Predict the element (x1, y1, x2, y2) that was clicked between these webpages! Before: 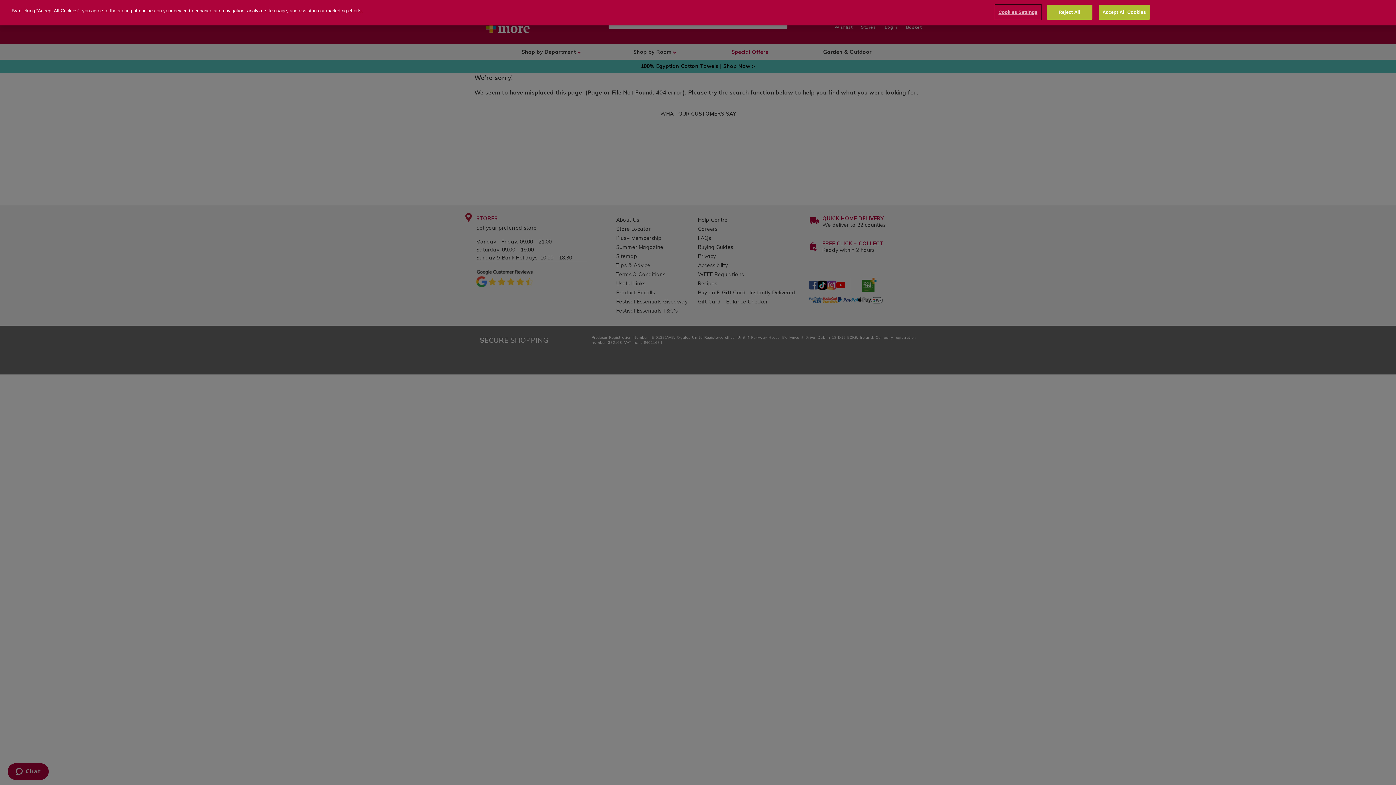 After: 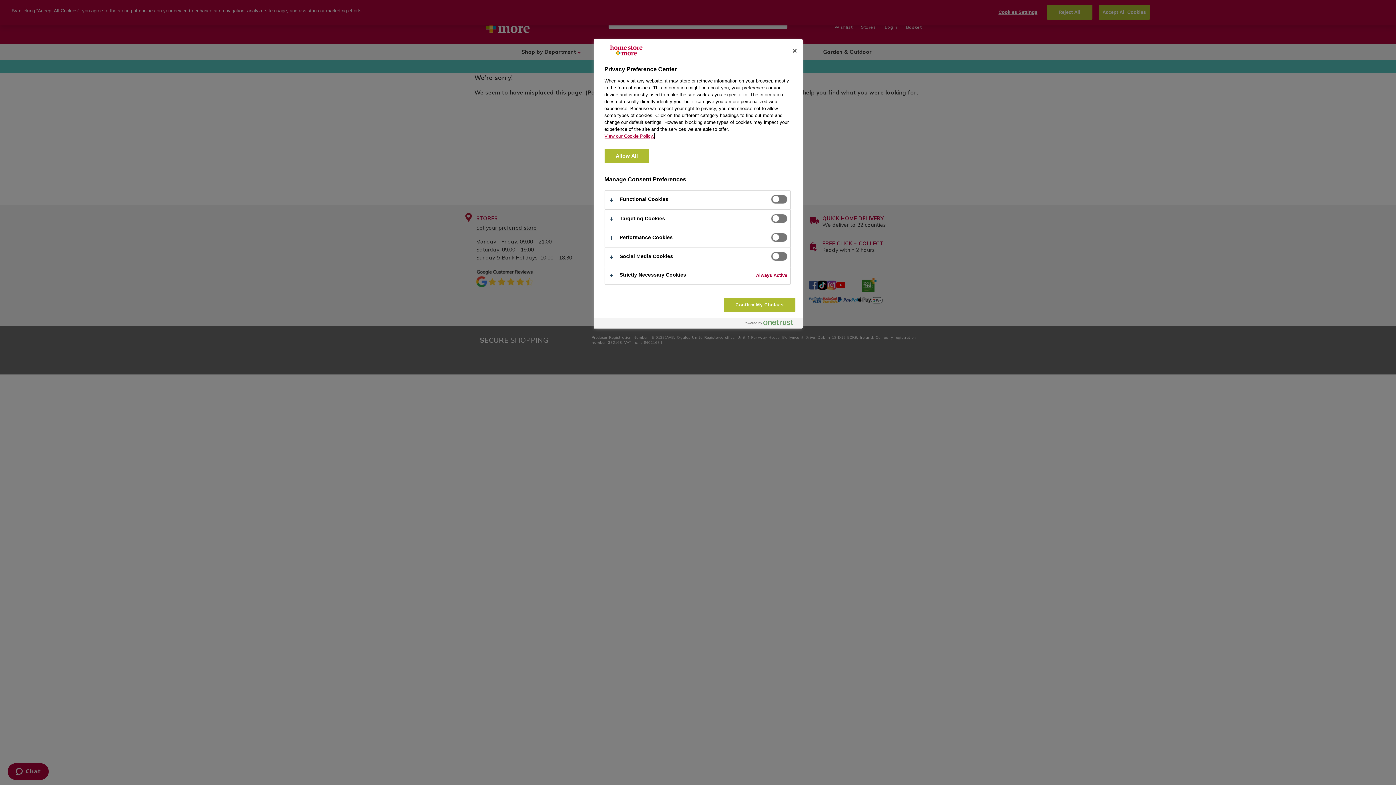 Action: label: Cookies Settings bbox: (995, 5, 1040, 19)